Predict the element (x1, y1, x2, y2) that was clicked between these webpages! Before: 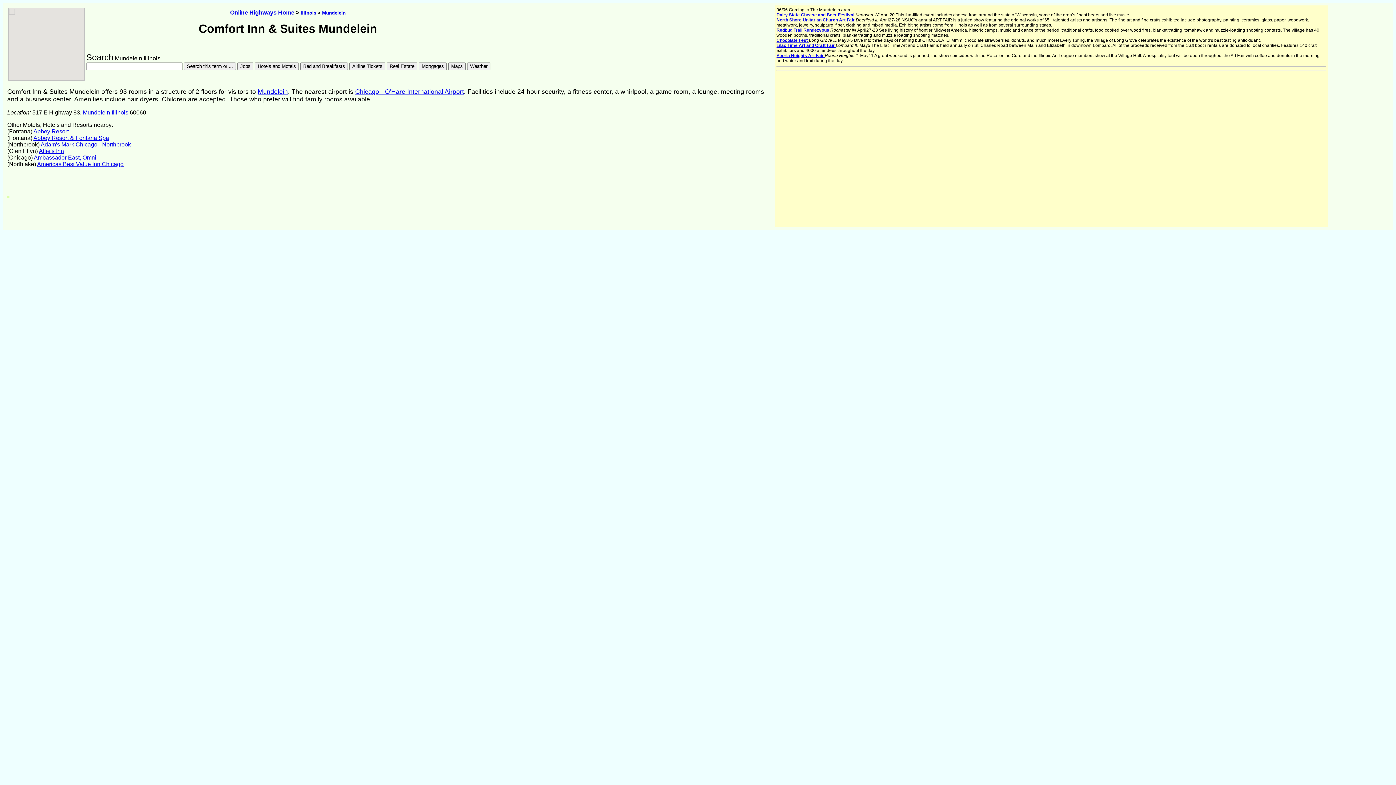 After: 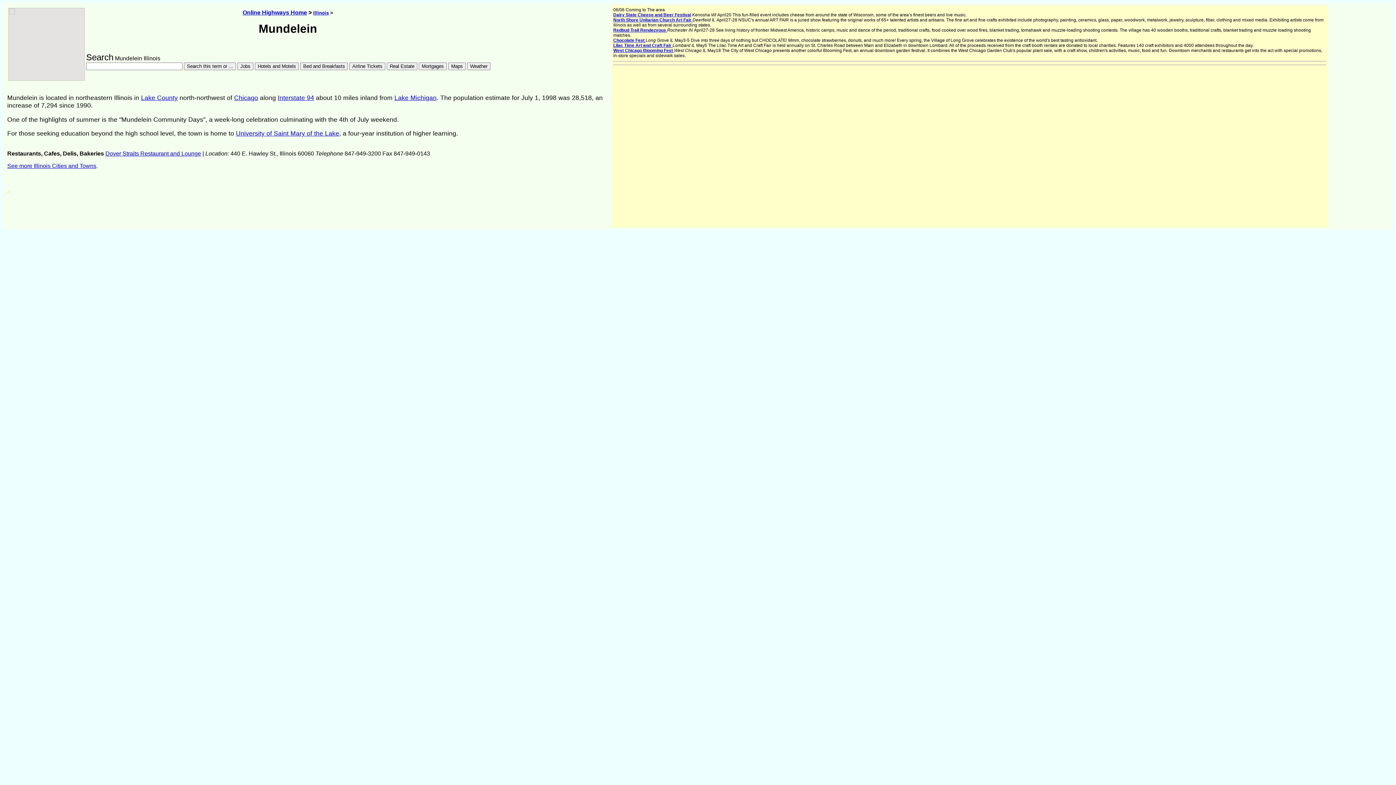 Action: label: Mundelein bbox: (257, 87, 288, 95)